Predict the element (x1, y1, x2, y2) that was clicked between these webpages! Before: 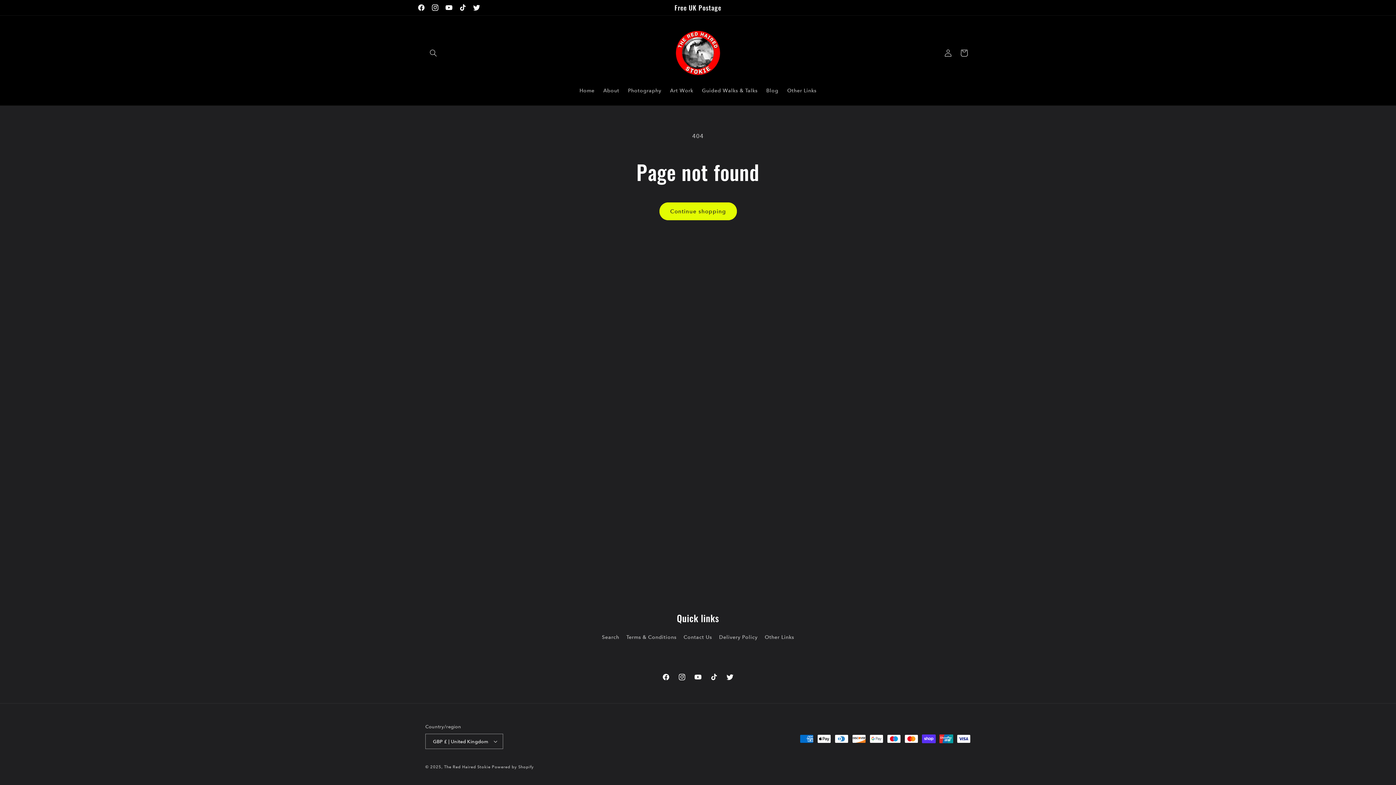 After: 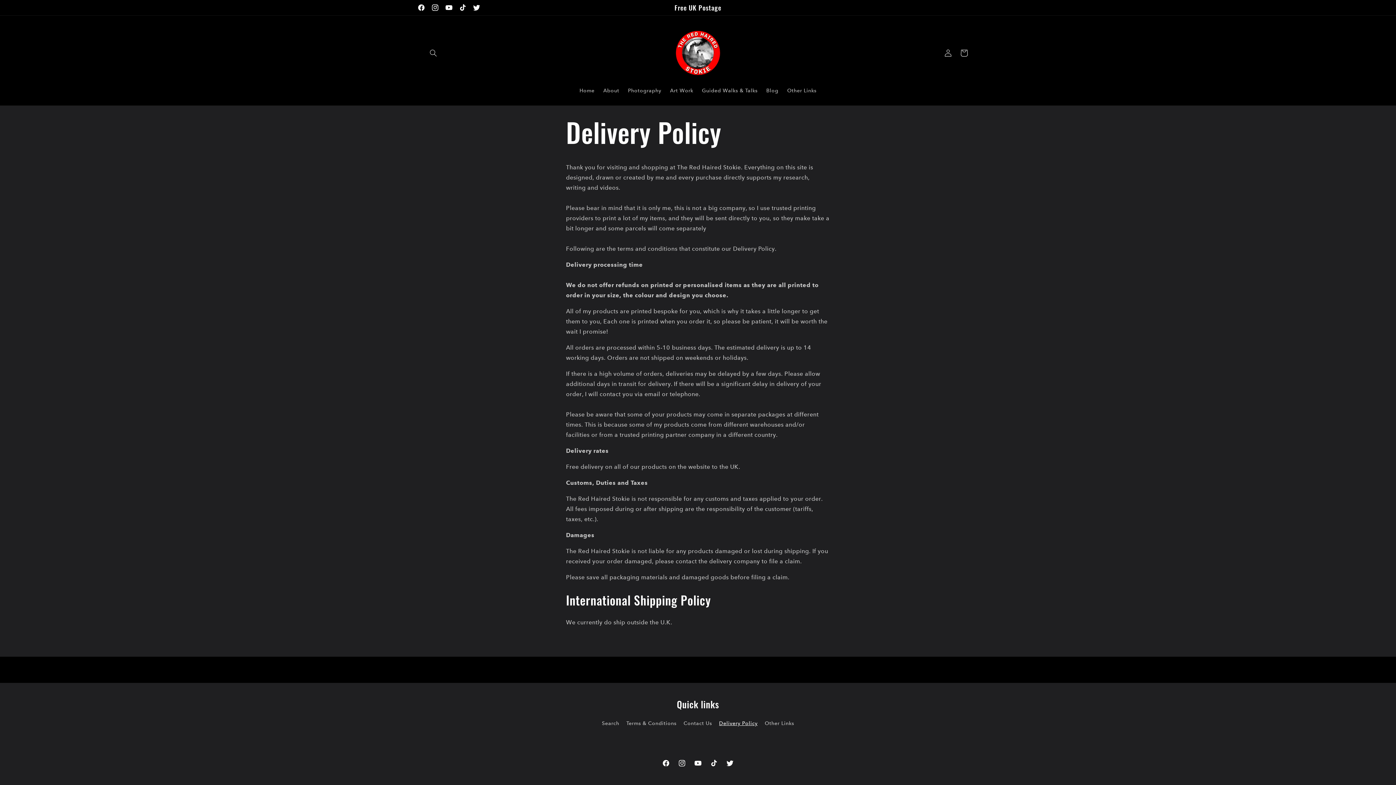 Action: label: Delivery Policy bbox: (719, 631, 757, 644)